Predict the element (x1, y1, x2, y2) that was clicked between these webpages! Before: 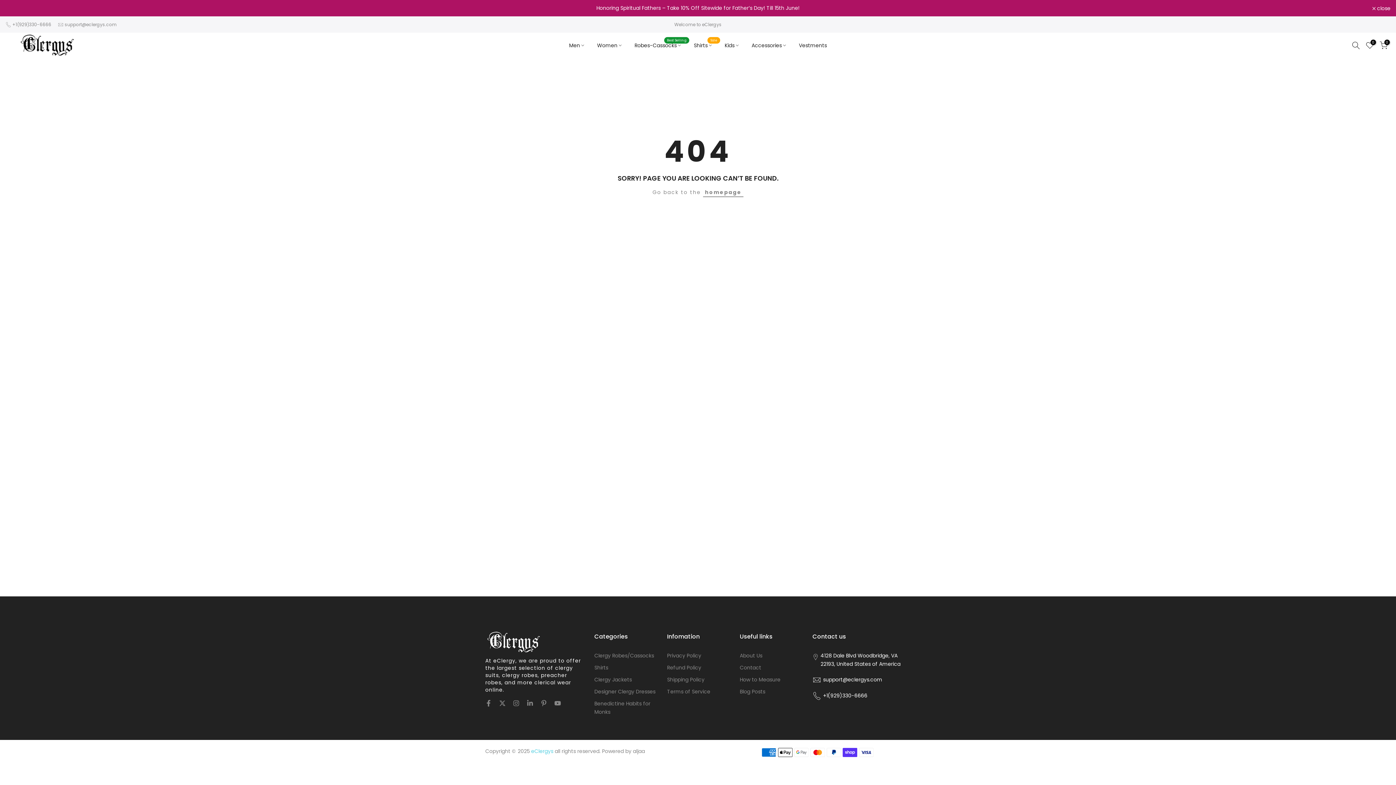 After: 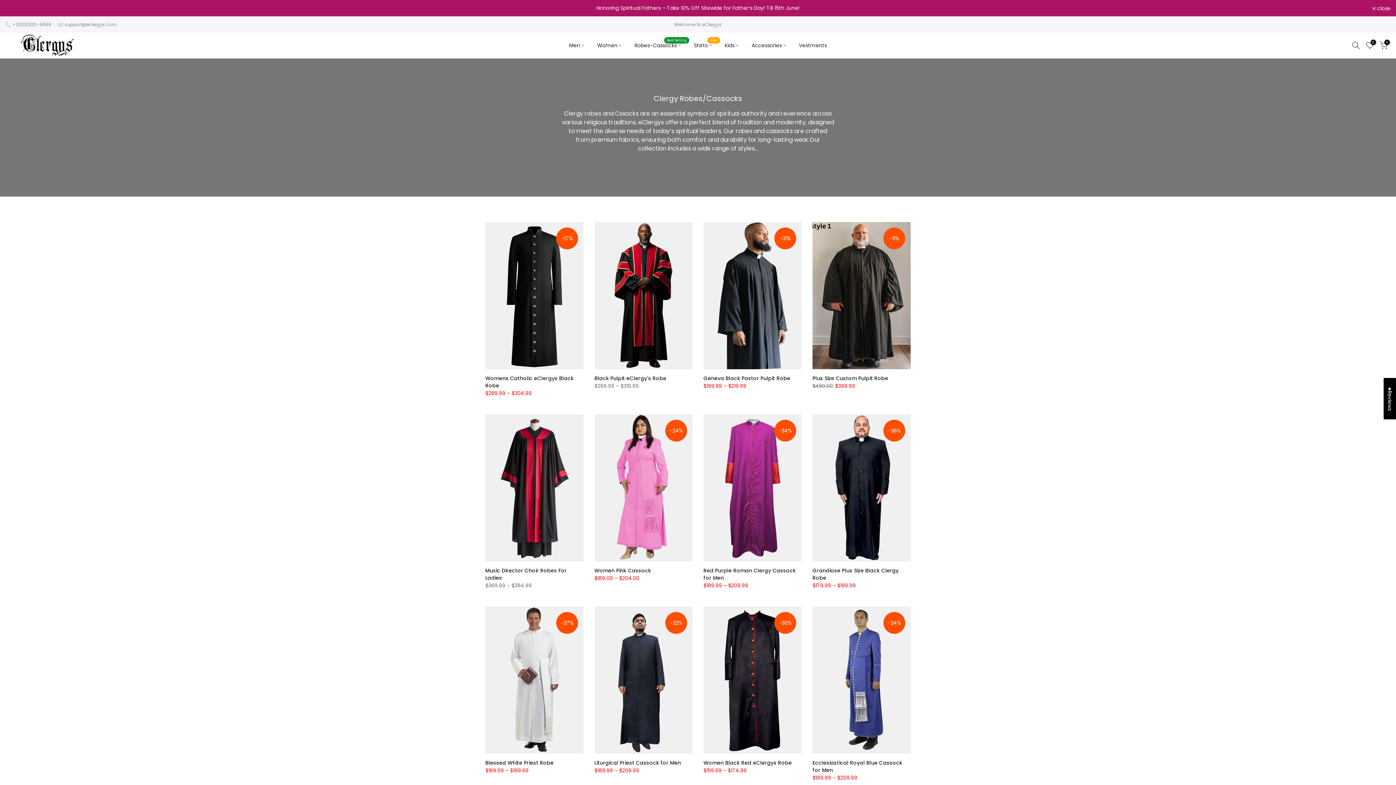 Action: bbox: (628, 41, 687, 49) label: Robes-Cassocks
Best Selling